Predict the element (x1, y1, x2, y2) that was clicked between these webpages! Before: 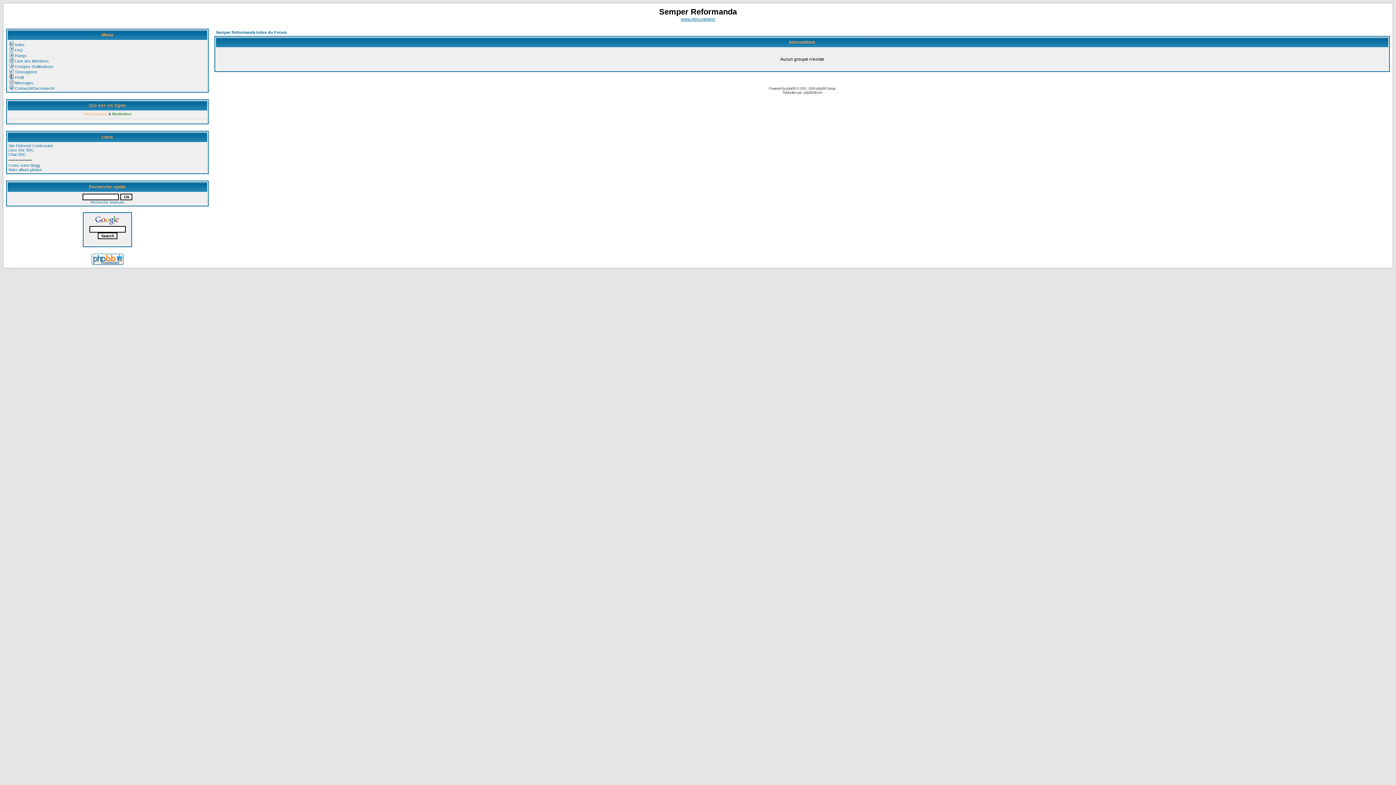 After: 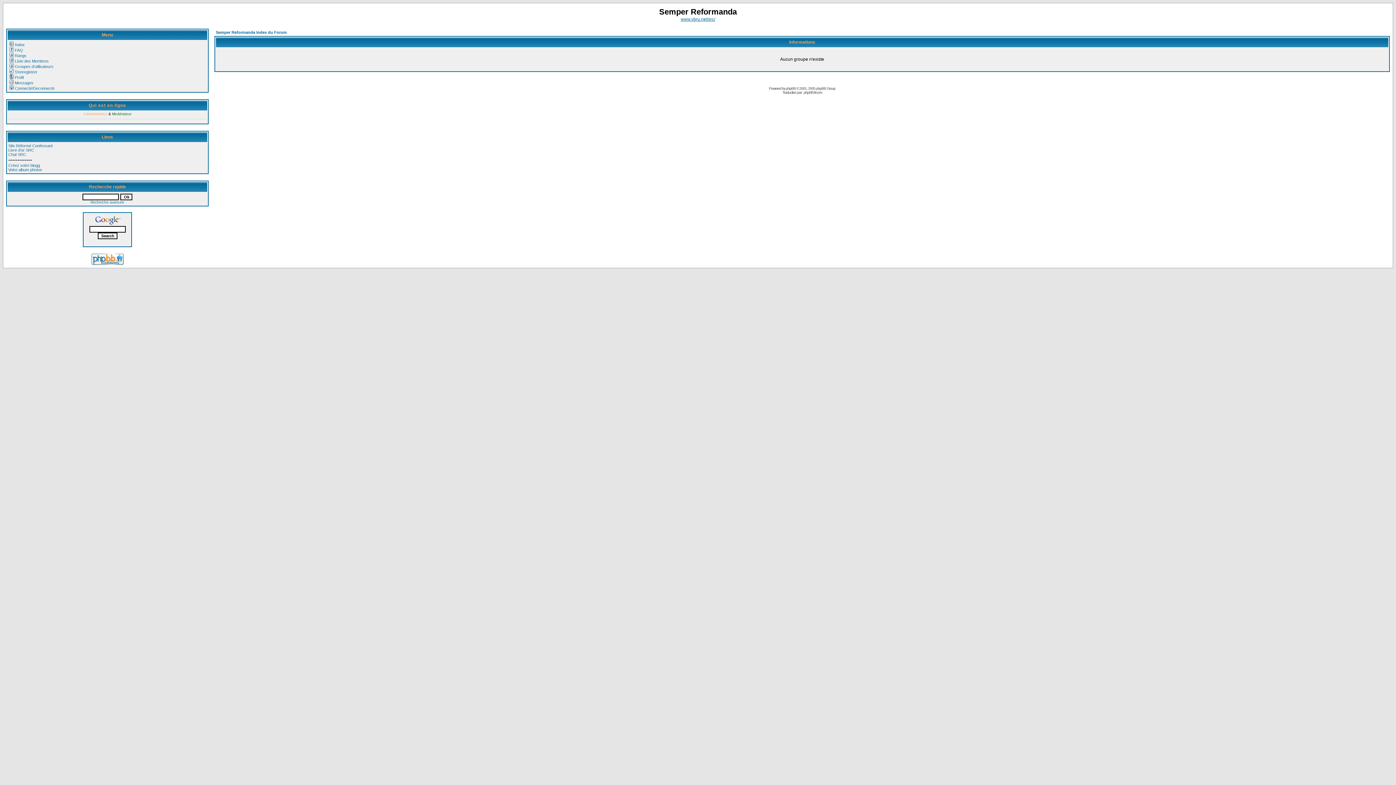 Action: bbox: (8, 64, 53, 68) label: Groupes d'utilisateurs